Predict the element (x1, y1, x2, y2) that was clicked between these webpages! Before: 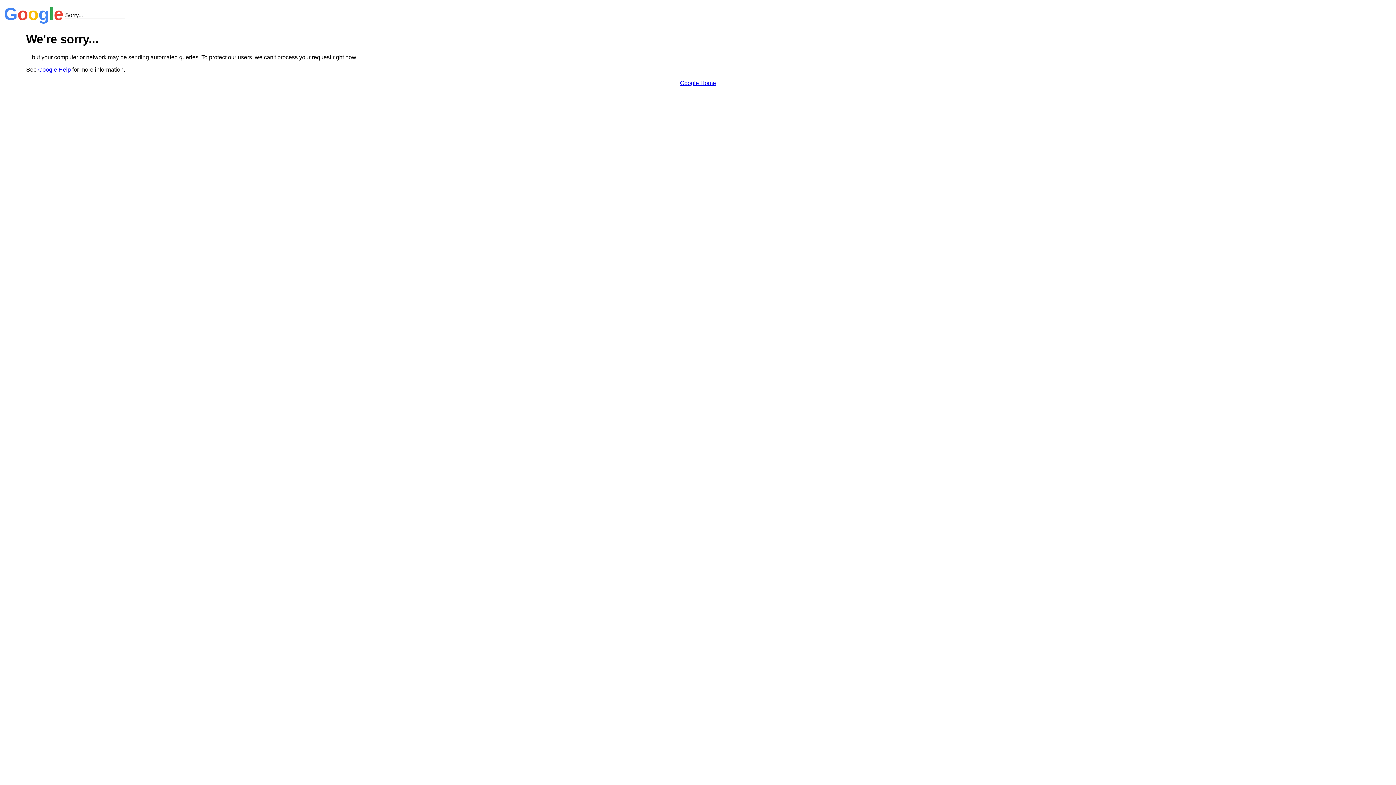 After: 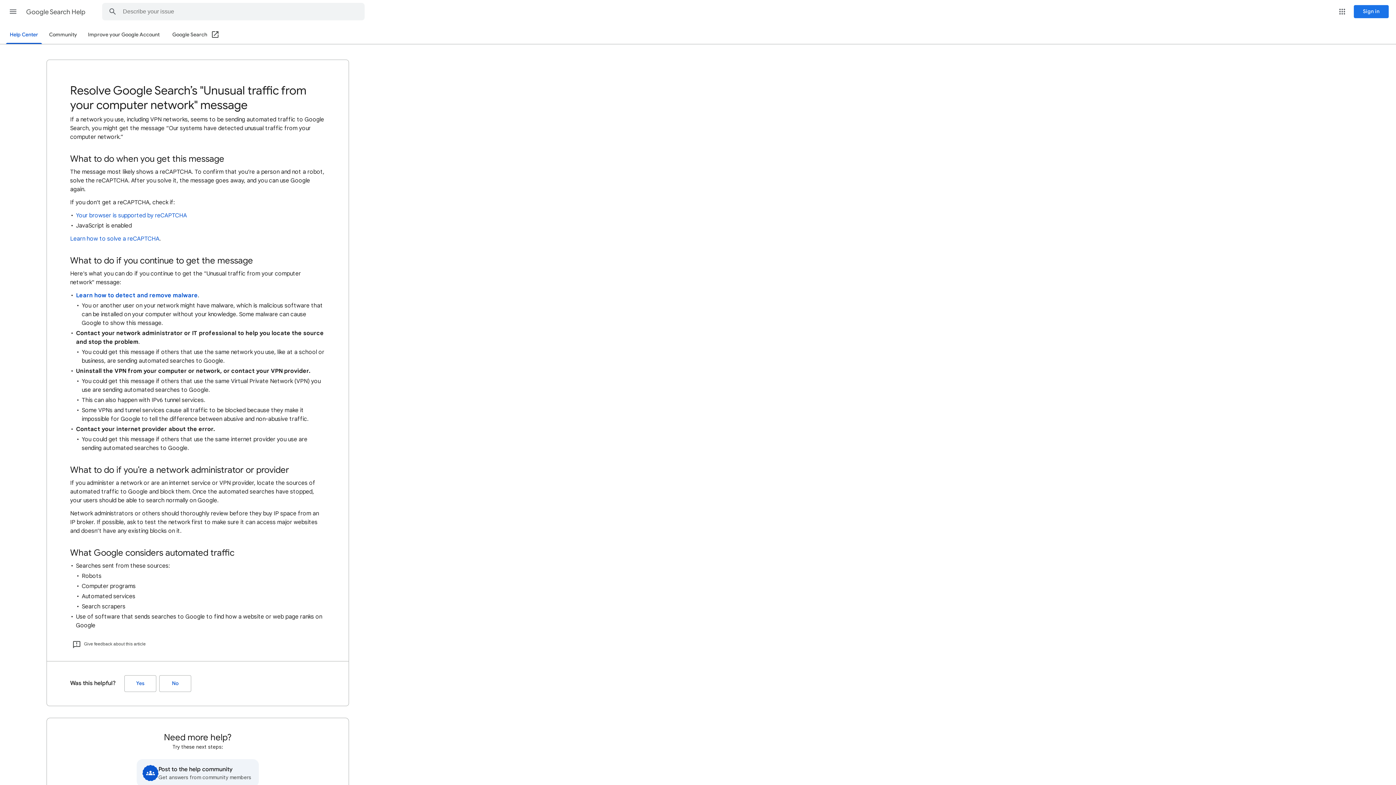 Action: label: Google Help bbox: (38, 66, 70, 72)